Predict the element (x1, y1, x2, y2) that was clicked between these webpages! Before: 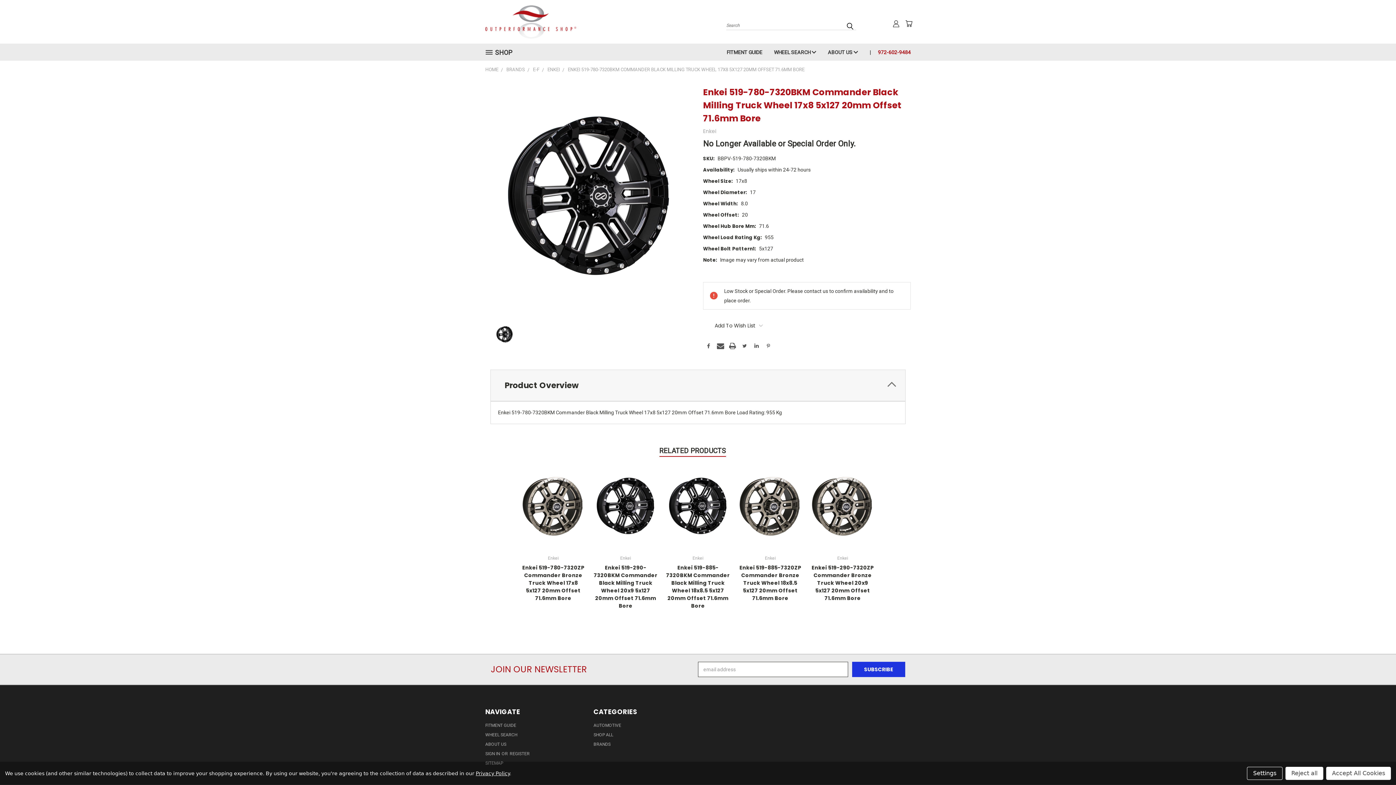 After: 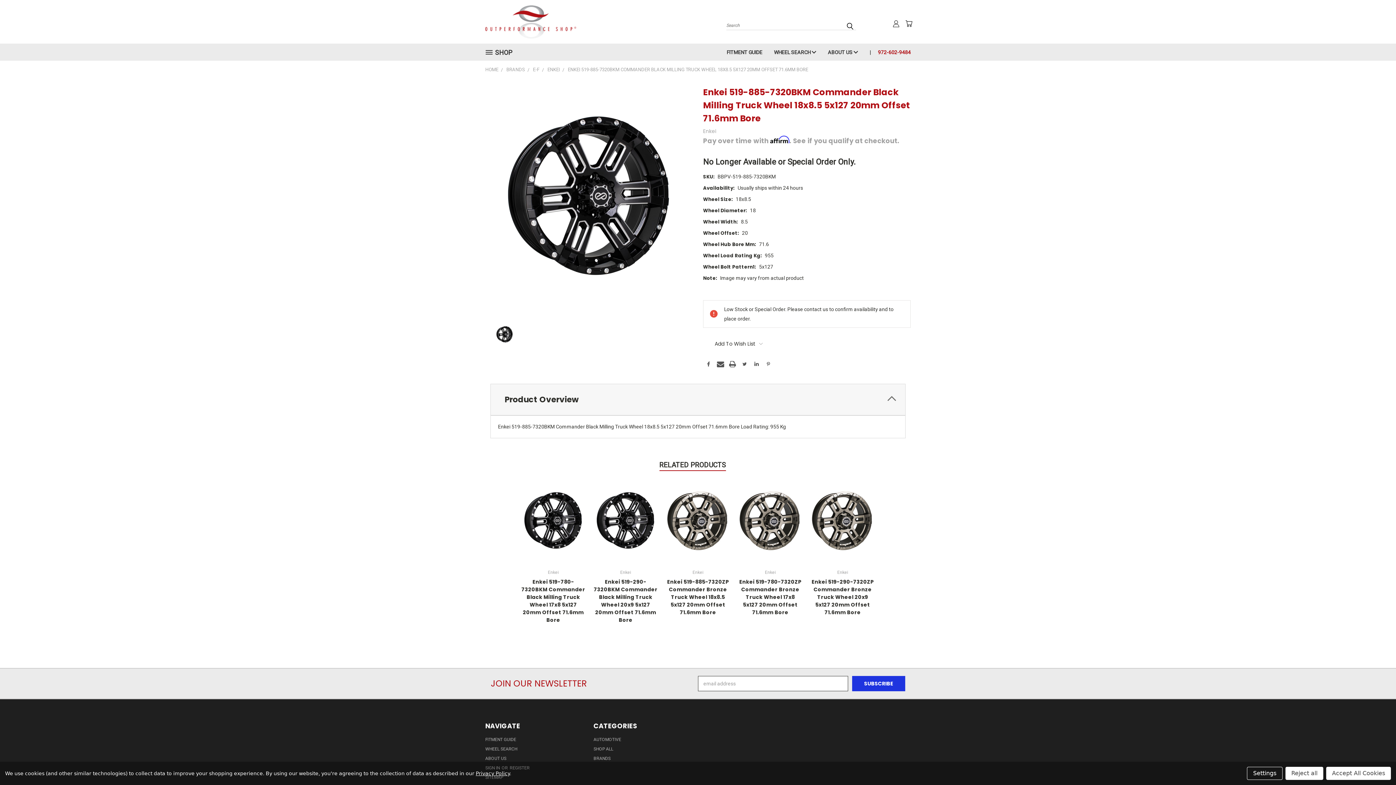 Action: bbox: (665, 464, 730, 549)